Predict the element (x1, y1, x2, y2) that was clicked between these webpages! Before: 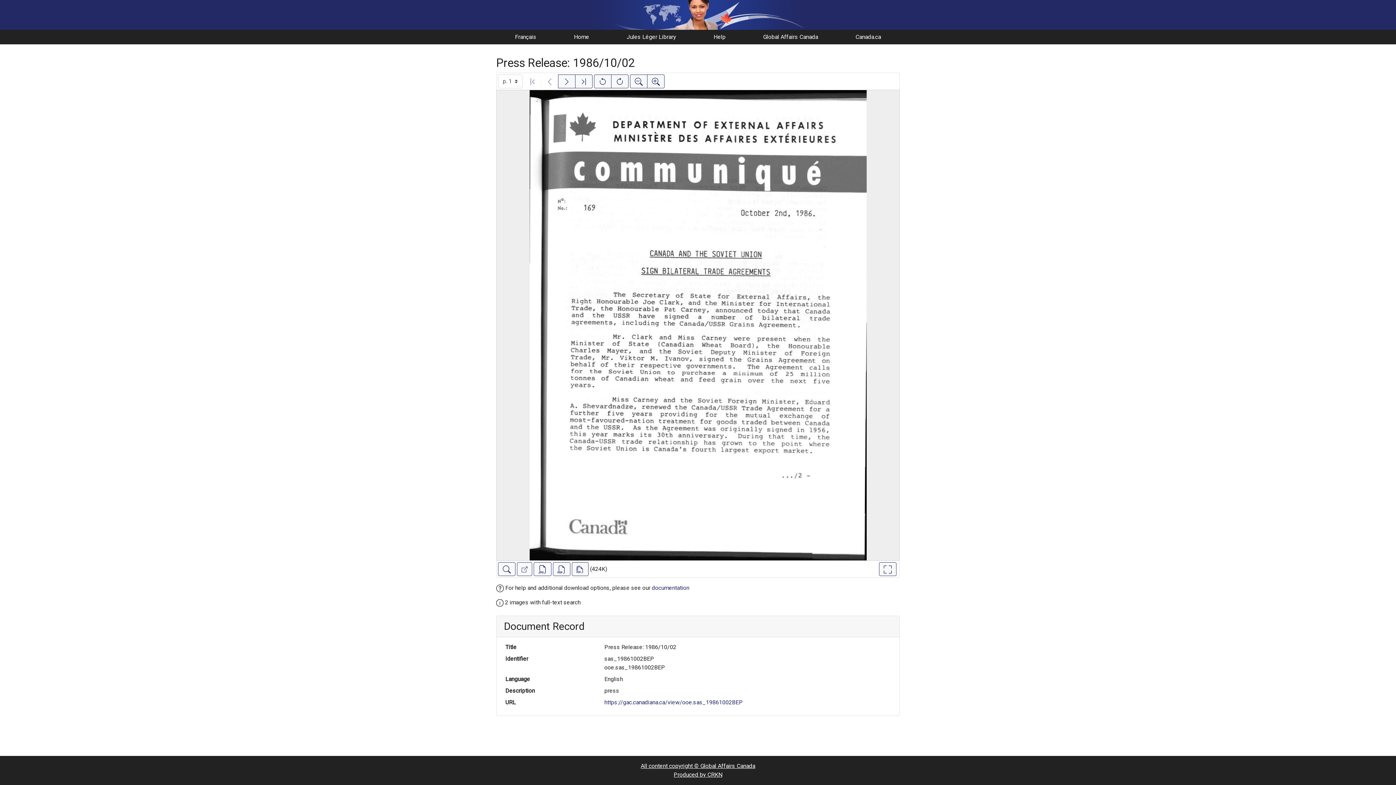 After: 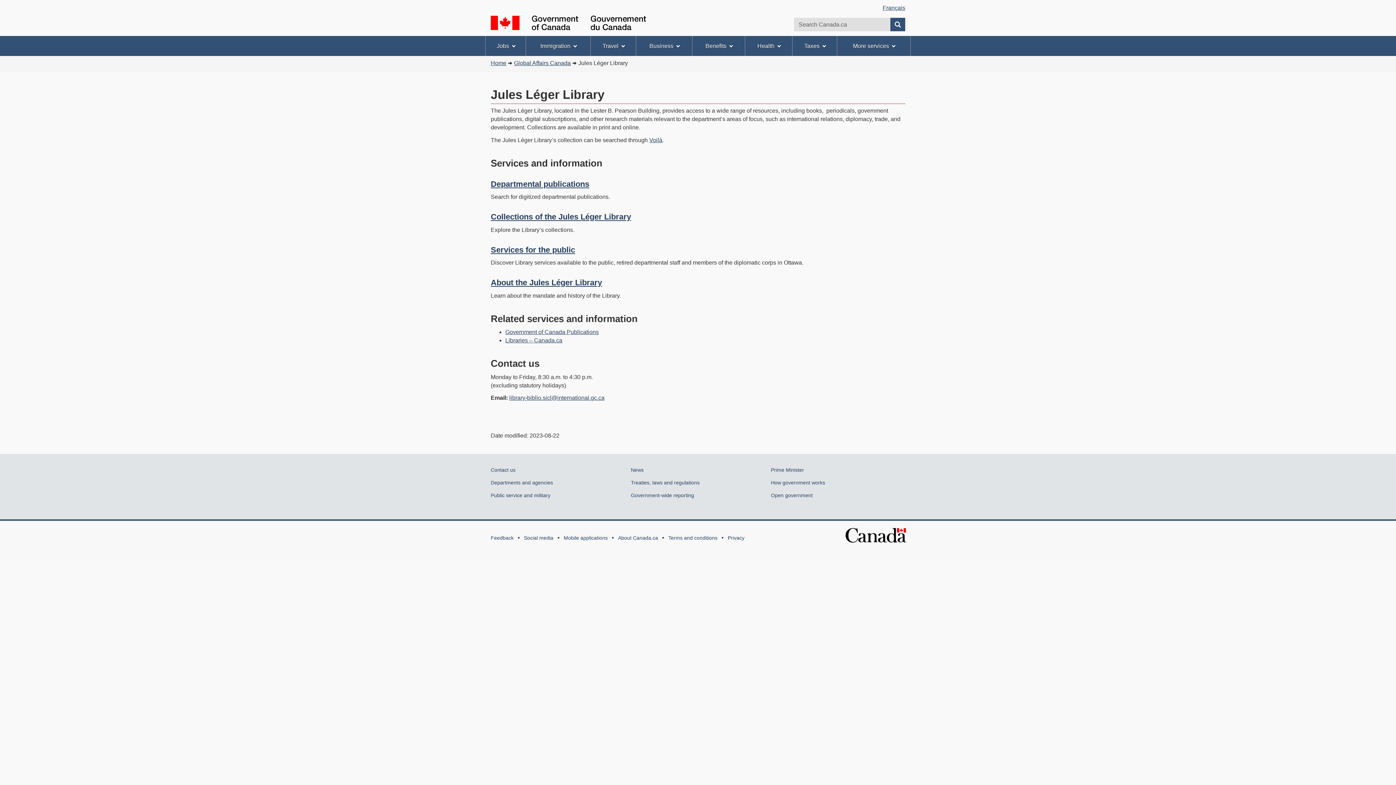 Action: bbox: (626, 33, 676, 40) label: Jules Léger Library